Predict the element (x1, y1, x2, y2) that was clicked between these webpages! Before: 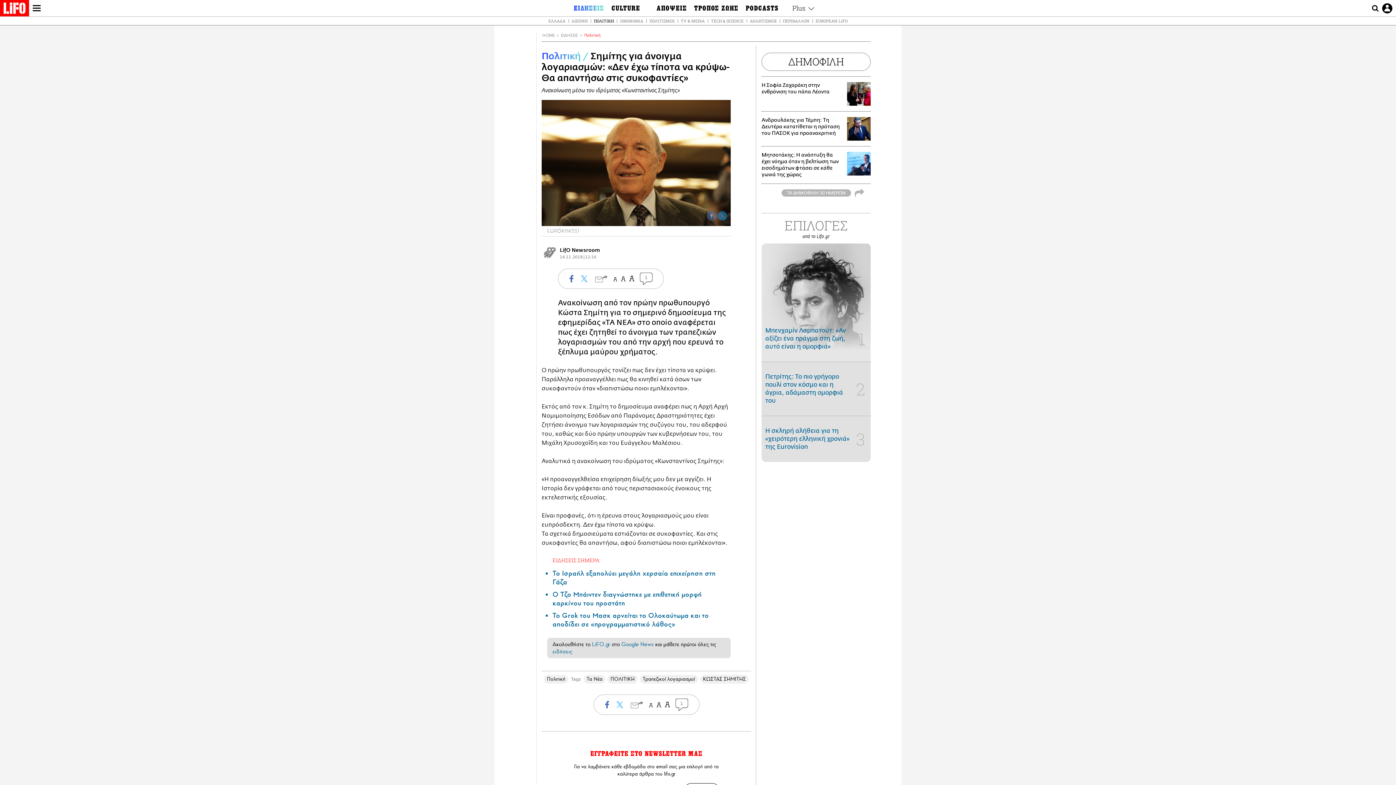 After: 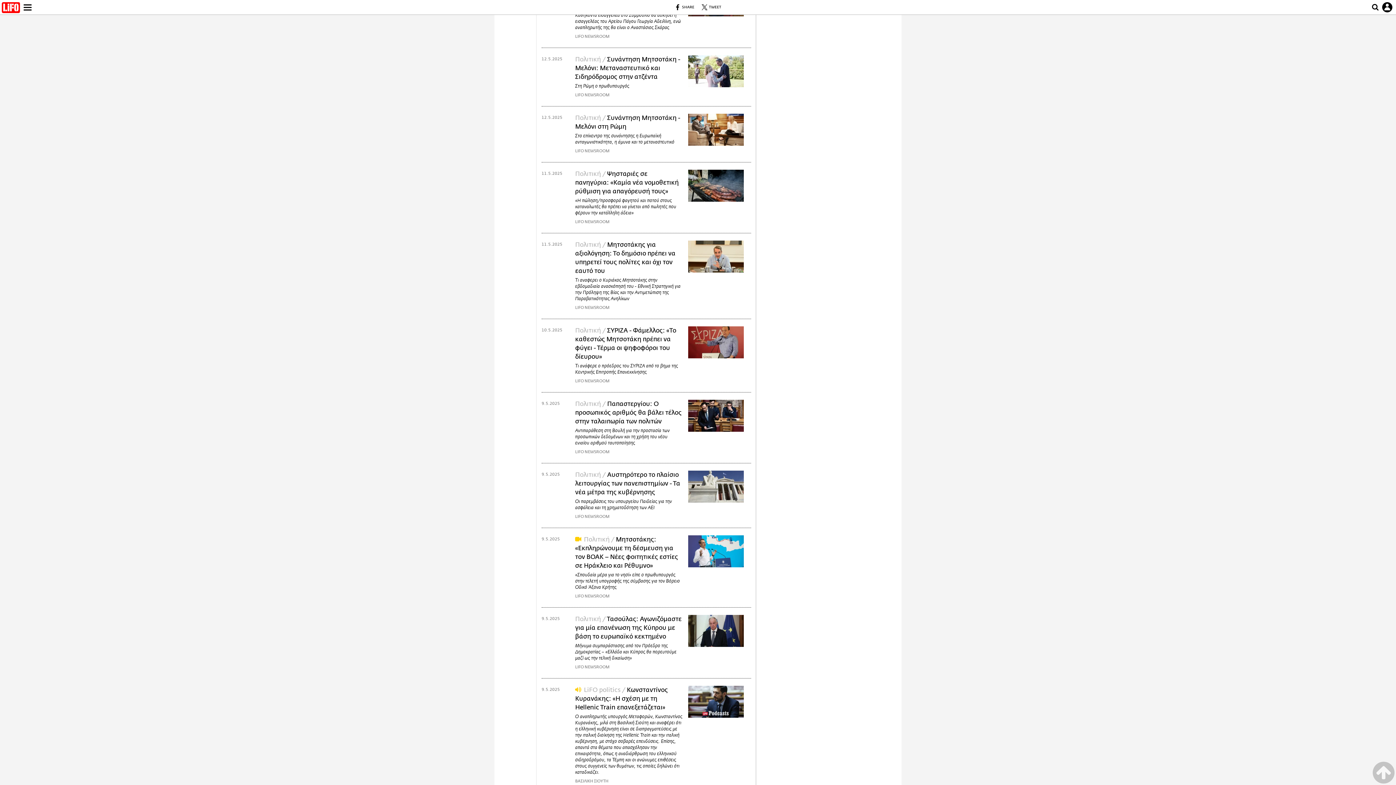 Action: label: 1 bbox: (640, 272, 652, 285)